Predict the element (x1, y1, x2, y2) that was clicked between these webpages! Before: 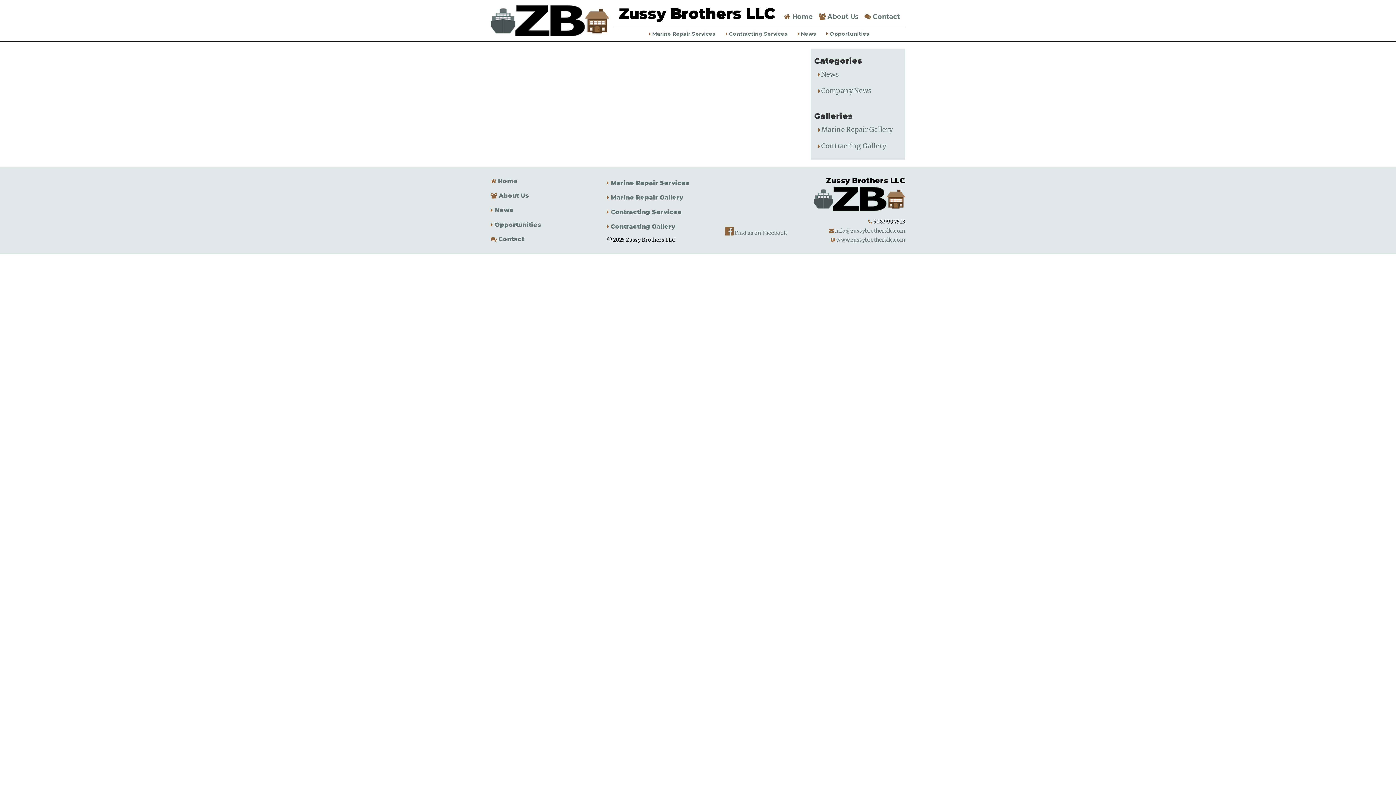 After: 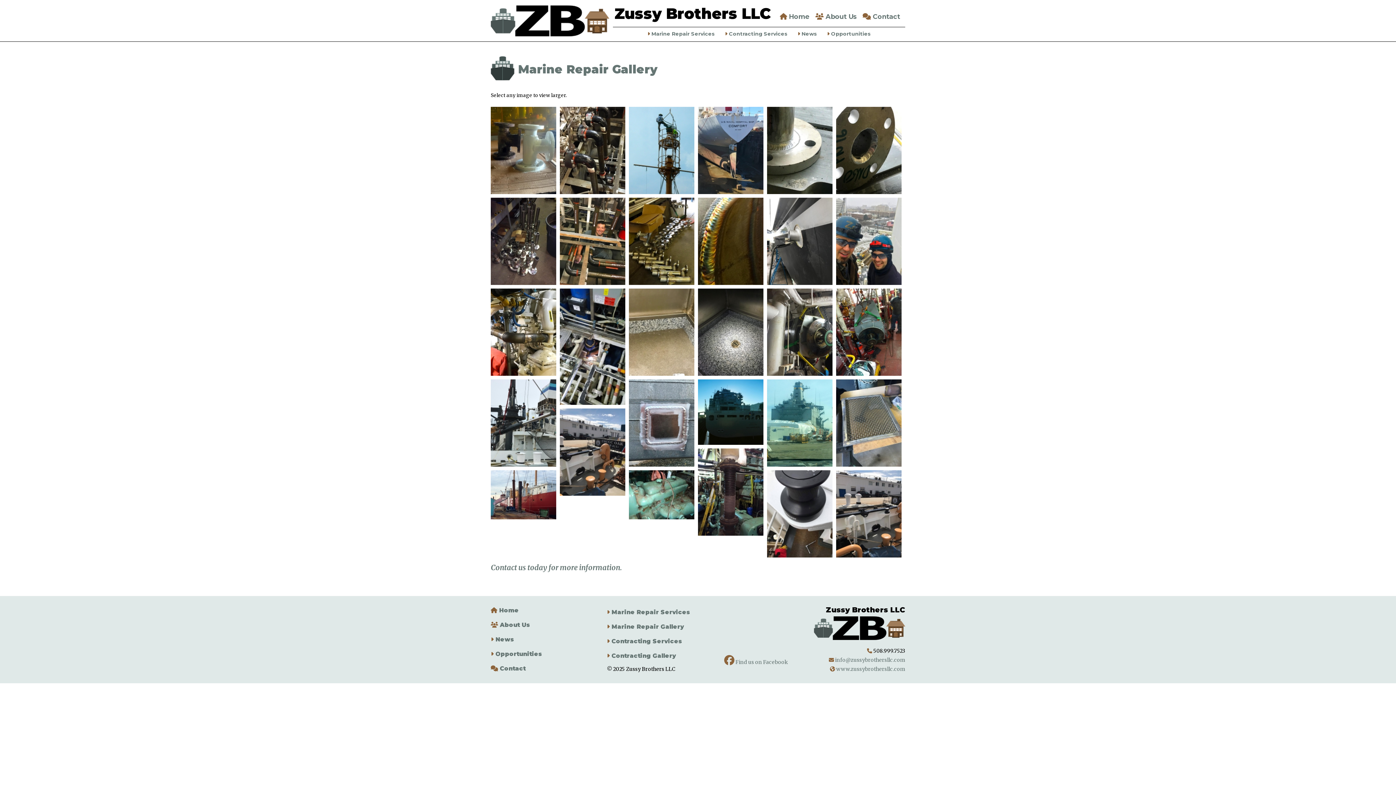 Action: bbox: (818, 125, 892, 133) label: Marine Repair Gallery